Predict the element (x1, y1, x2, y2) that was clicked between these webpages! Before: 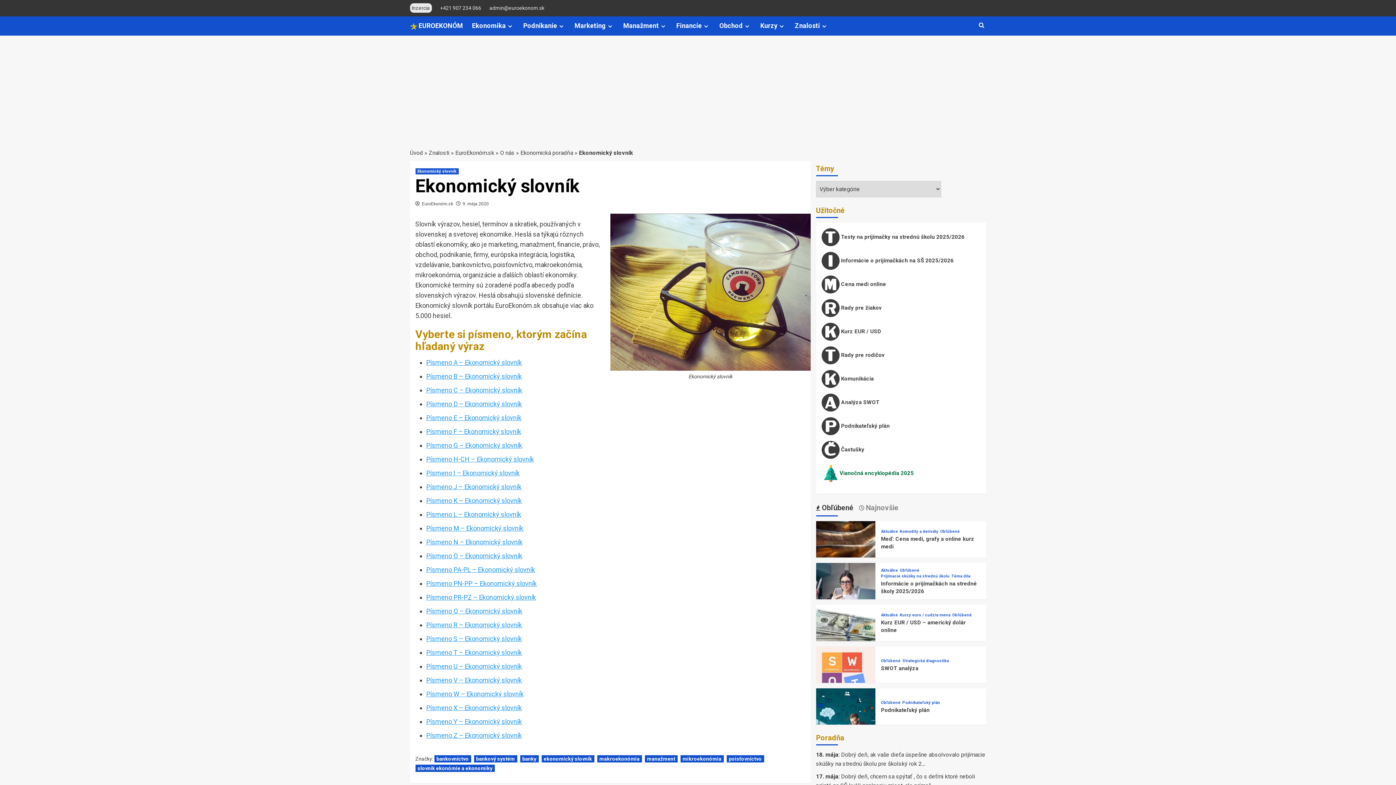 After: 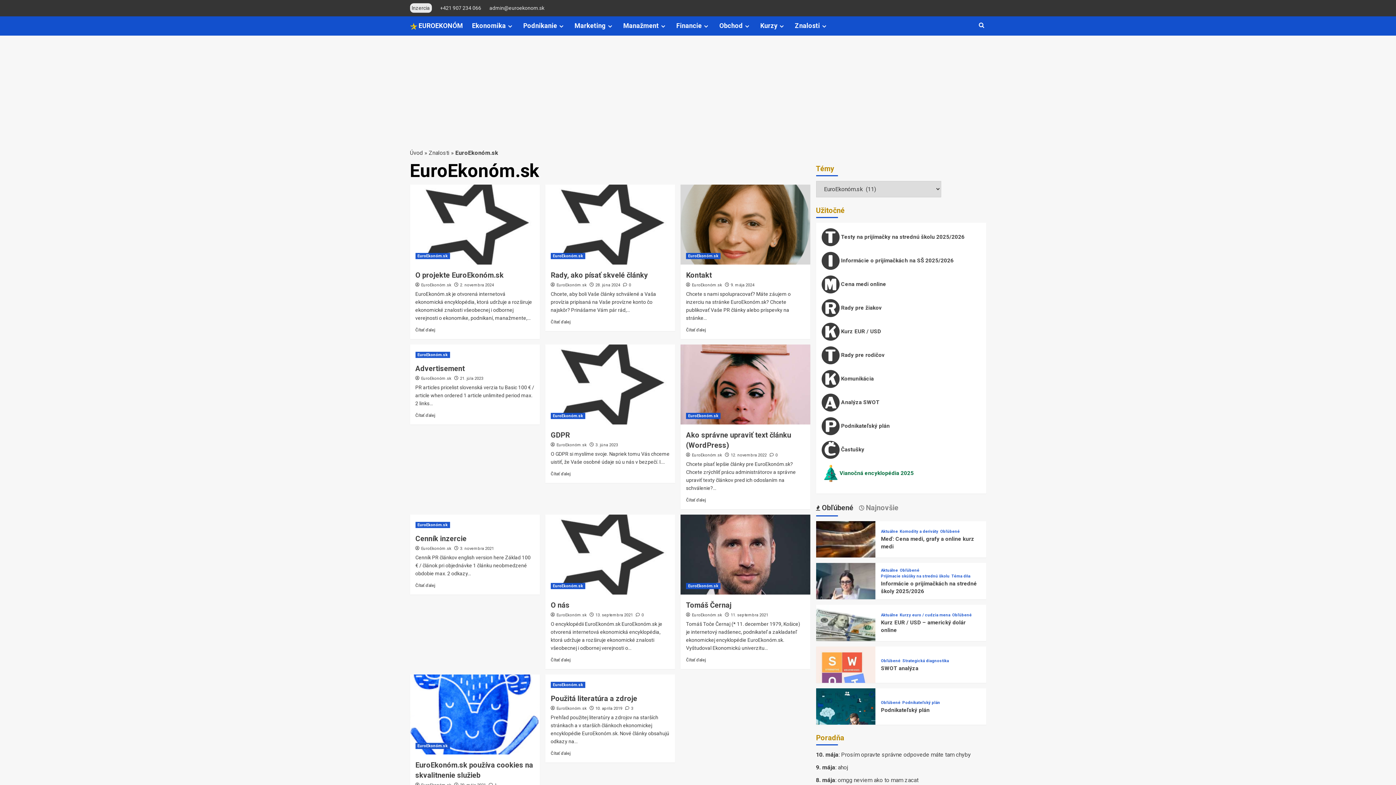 Action: label: EuroEkonóm.sk bbox: (455, 149, 494, 156)